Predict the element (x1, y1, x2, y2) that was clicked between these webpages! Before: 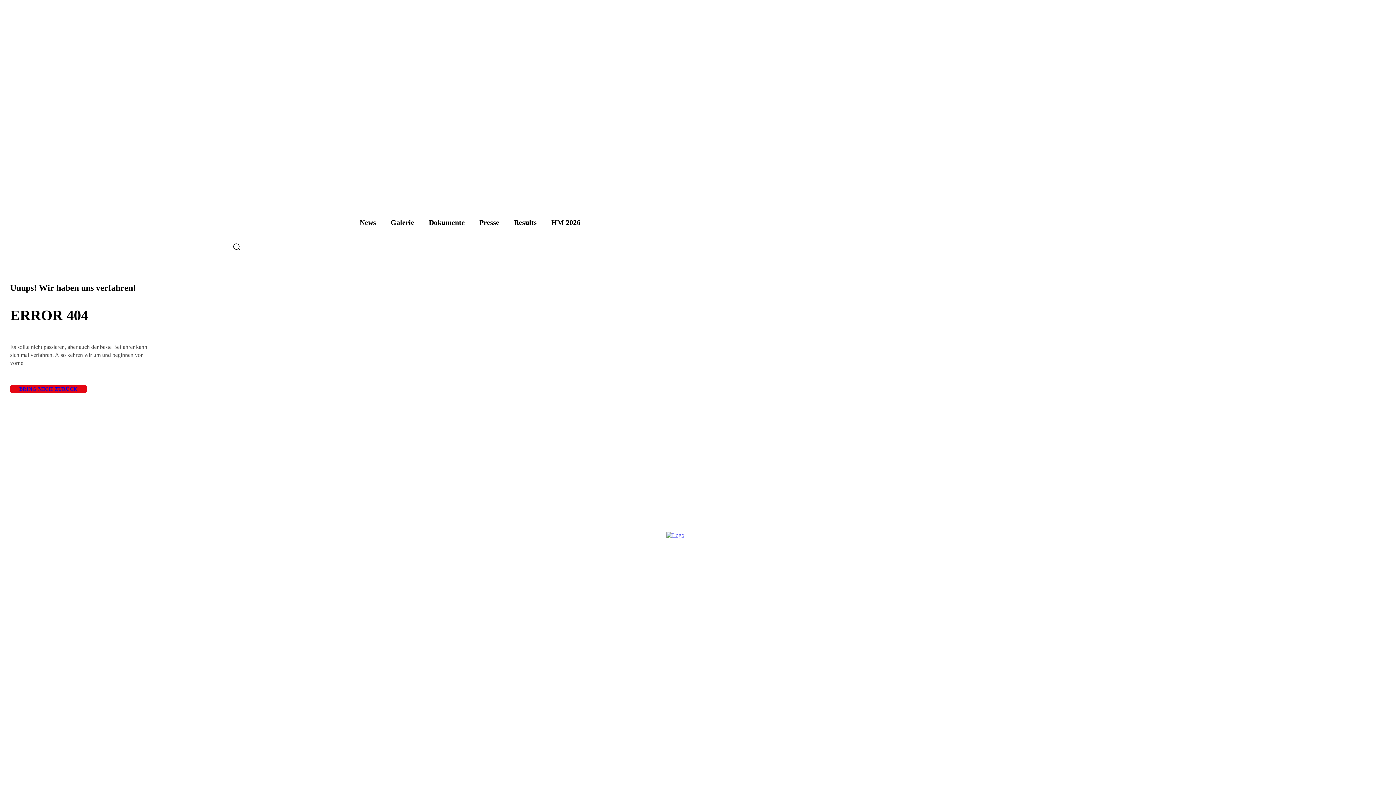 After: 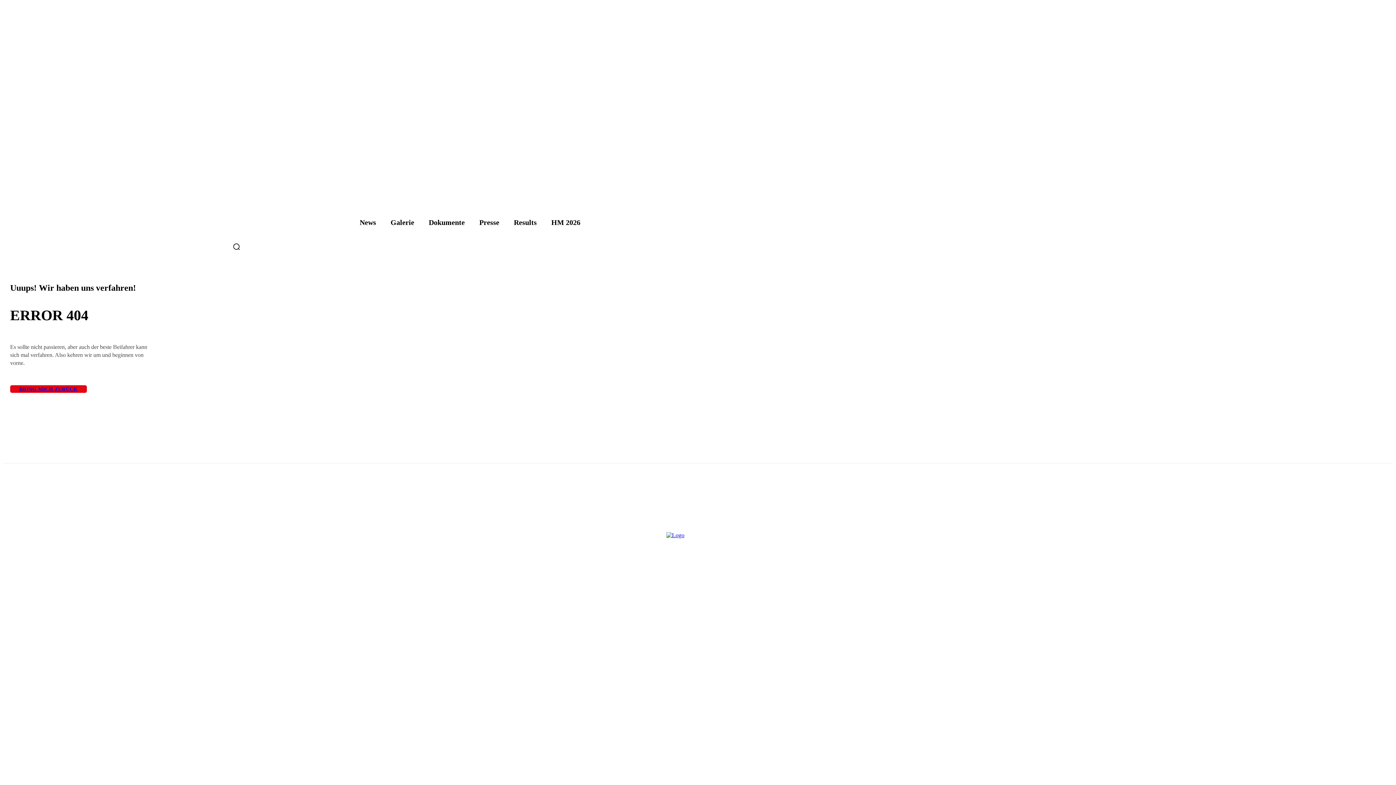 Action: bbox: (192, 239, 207, 254)